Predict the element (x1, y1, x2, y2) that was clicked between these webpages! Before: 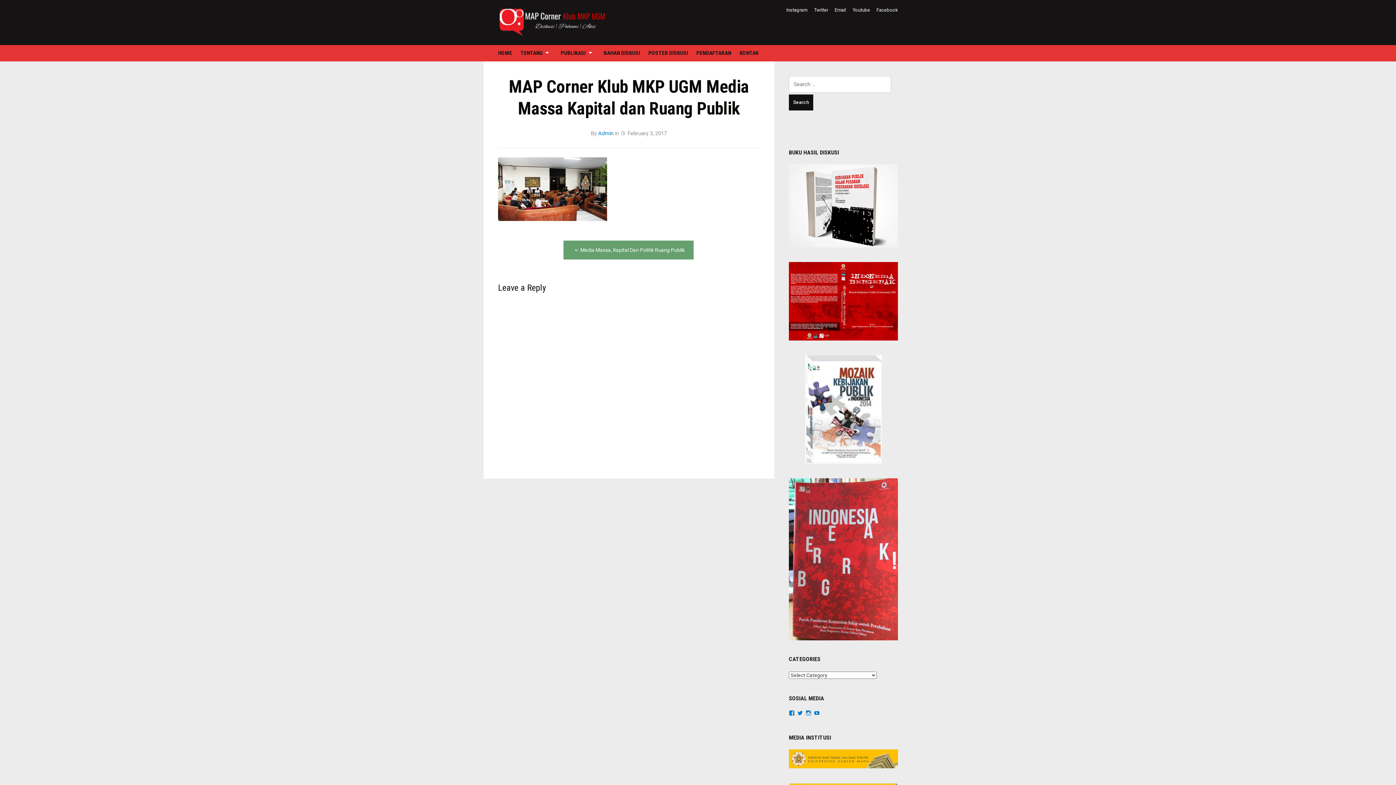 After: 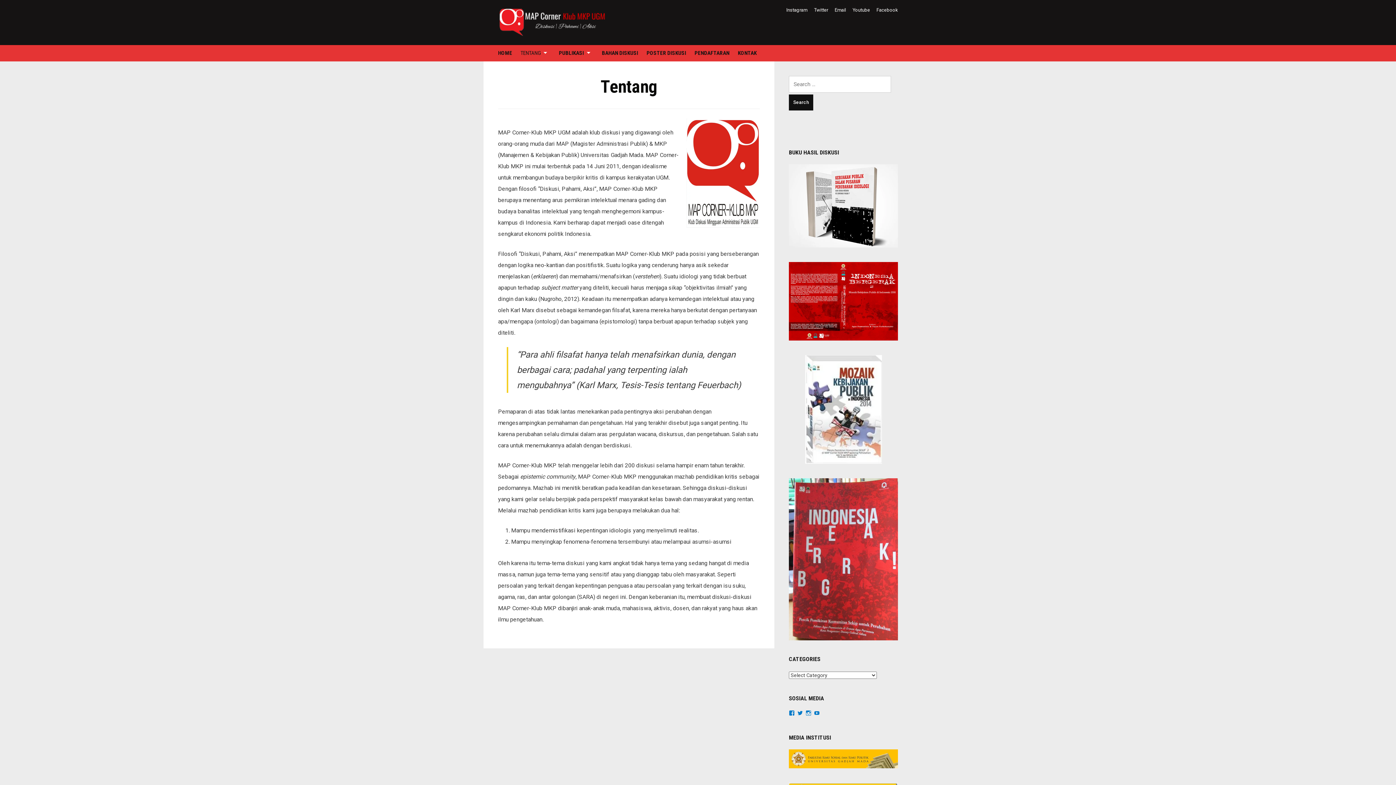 Action: label: TENTANG bbox: (520, 45, 552, 61)